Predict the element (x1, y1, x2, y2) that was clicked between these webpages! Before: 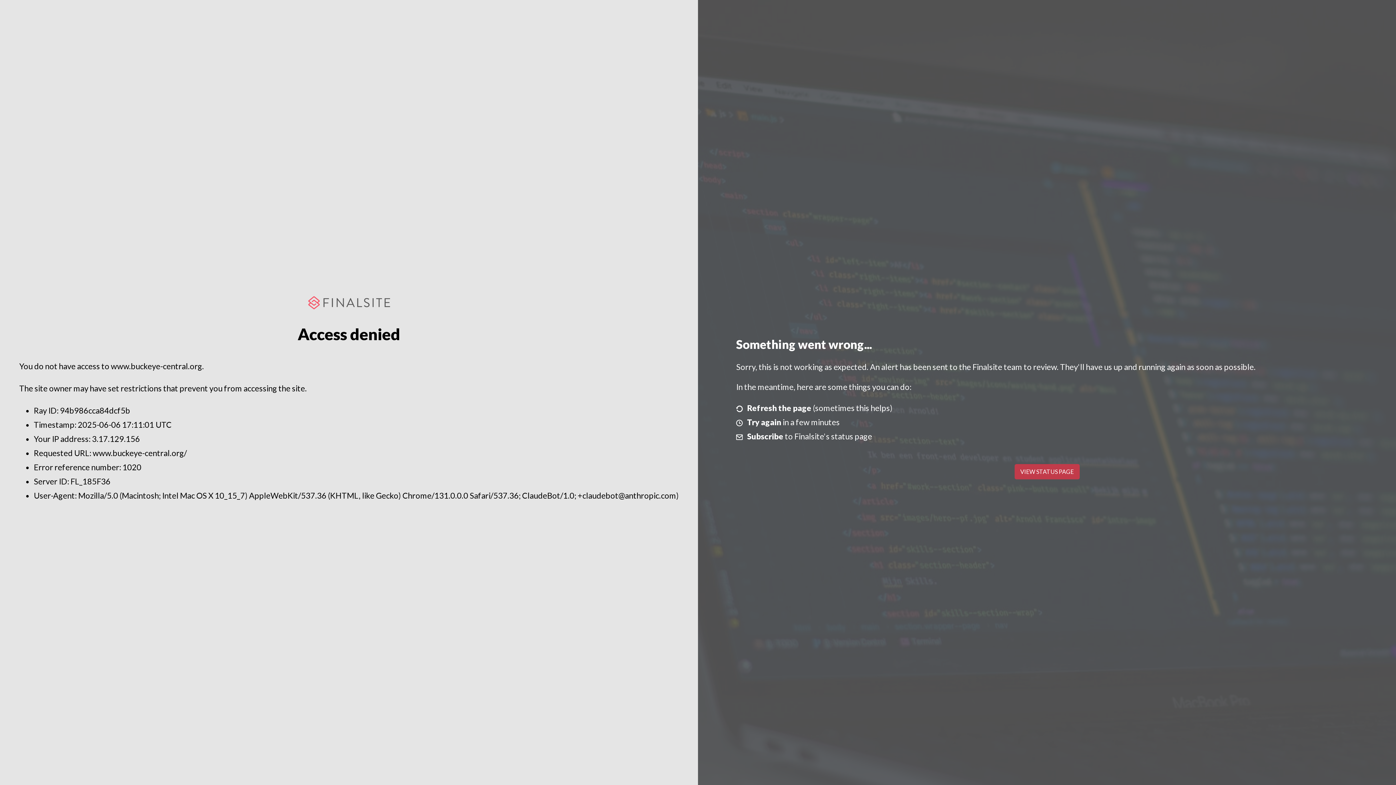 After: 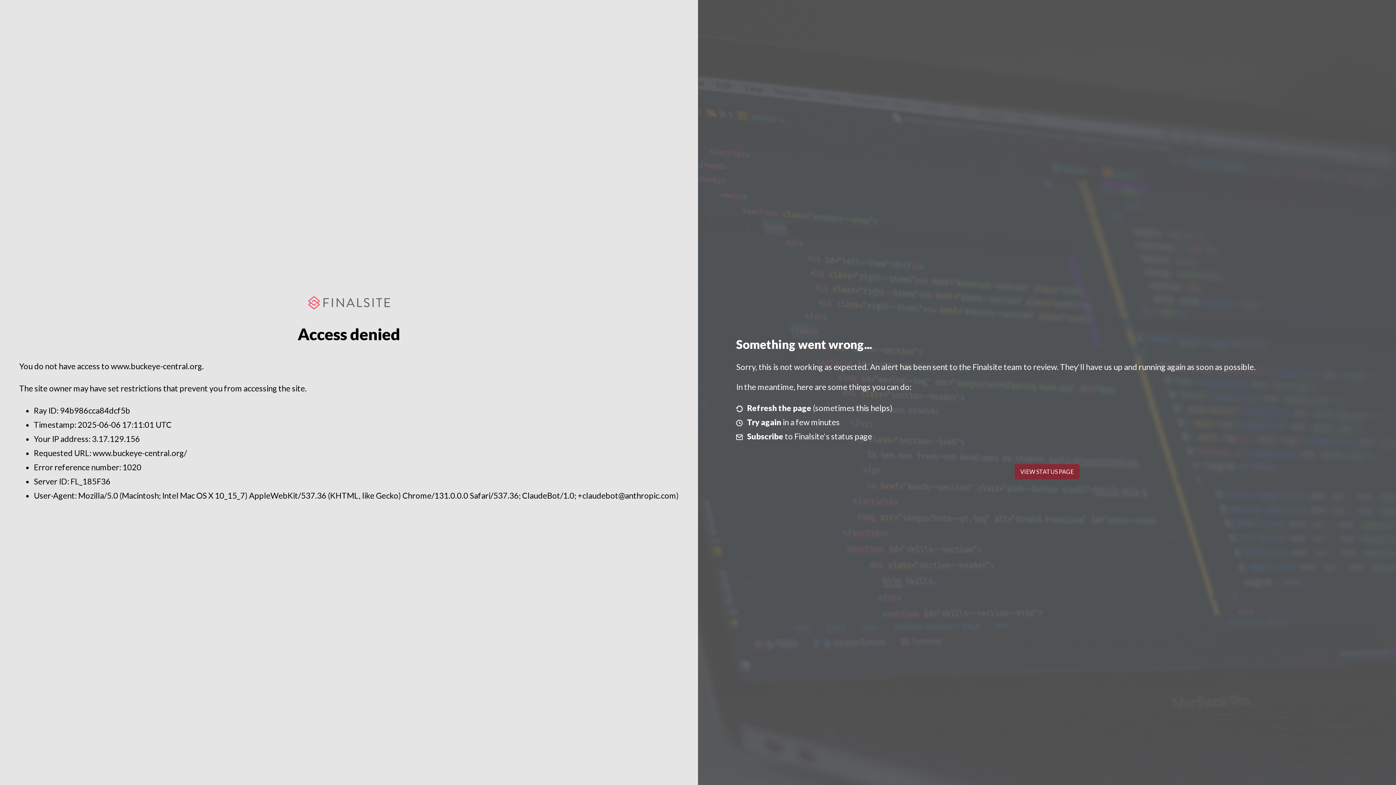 Action: label: VIEW STATUS PAGE bbox: (1014, 464, 1079, 479)